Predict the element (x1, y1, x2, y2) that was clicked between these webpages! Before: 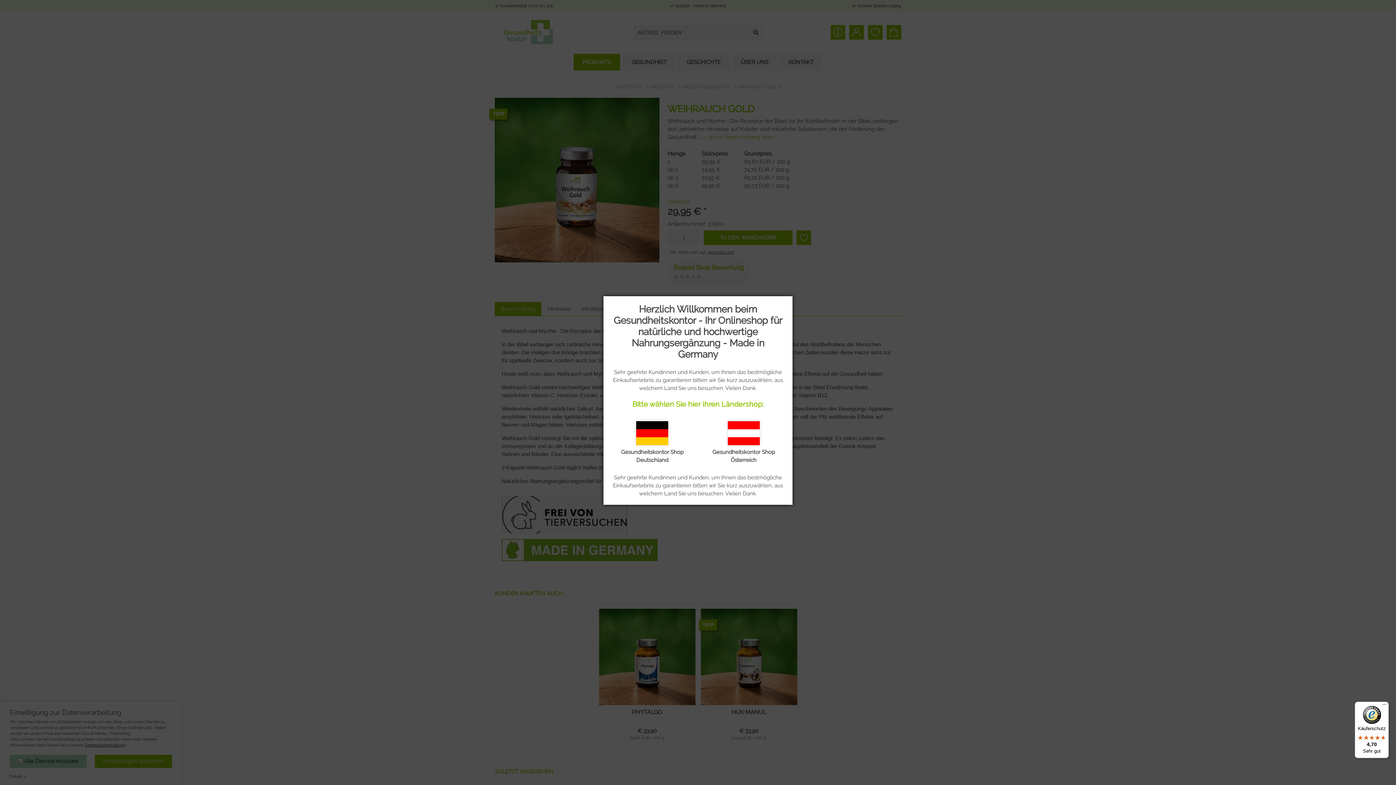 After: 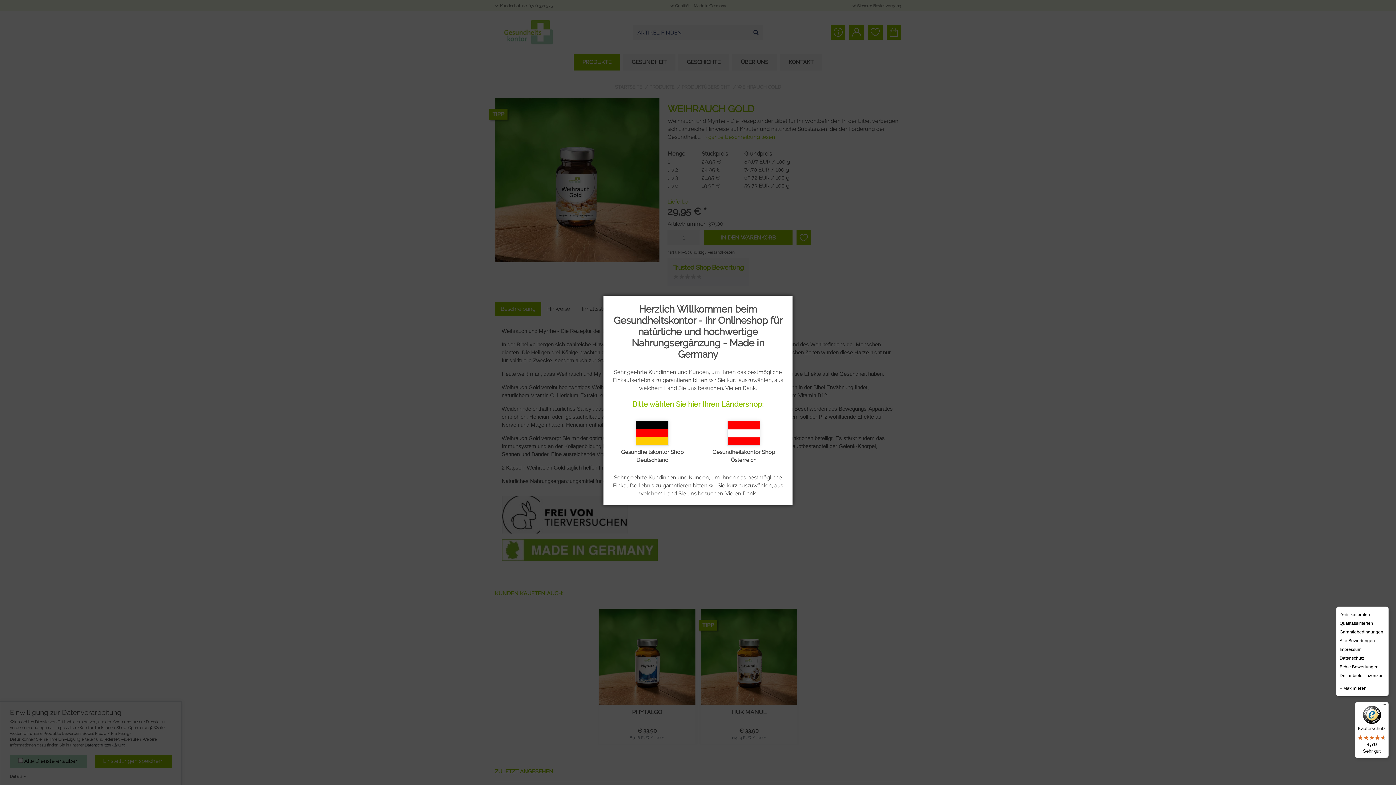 Action: bbox: (1380, 702, 1389, 710) label: Menü